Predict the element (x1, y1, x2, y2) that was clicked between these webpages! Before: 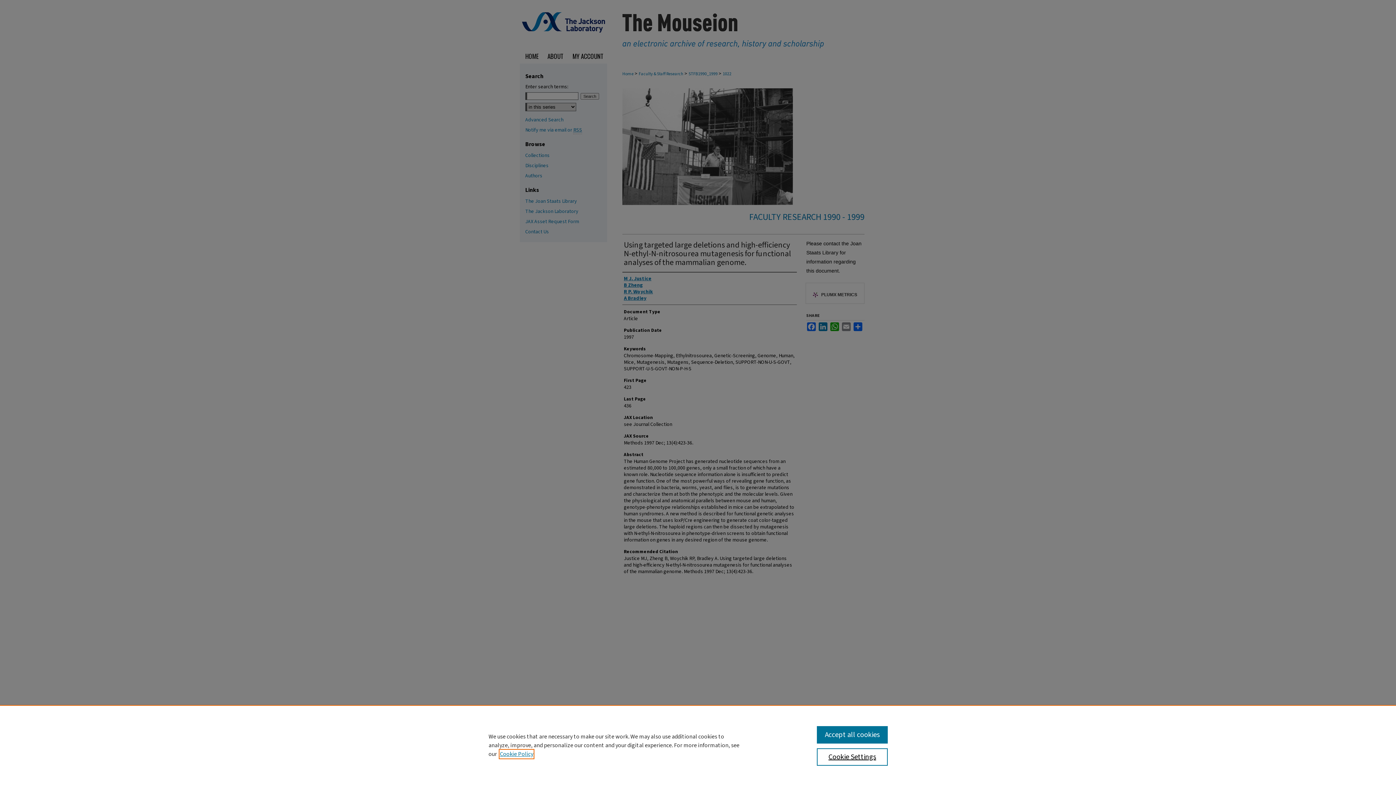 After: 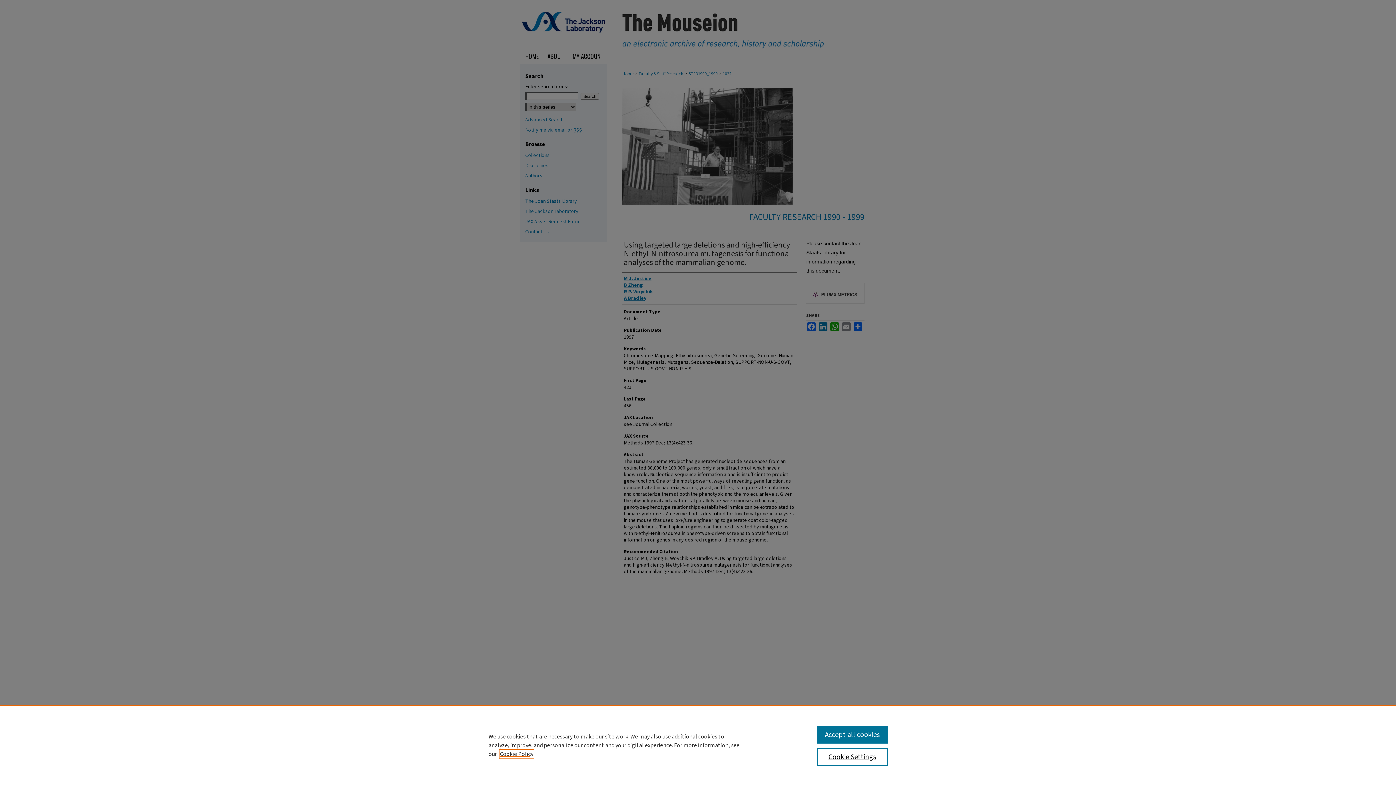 Action: bbox: (500, 750, 533, 758) label: , opens in a new tab